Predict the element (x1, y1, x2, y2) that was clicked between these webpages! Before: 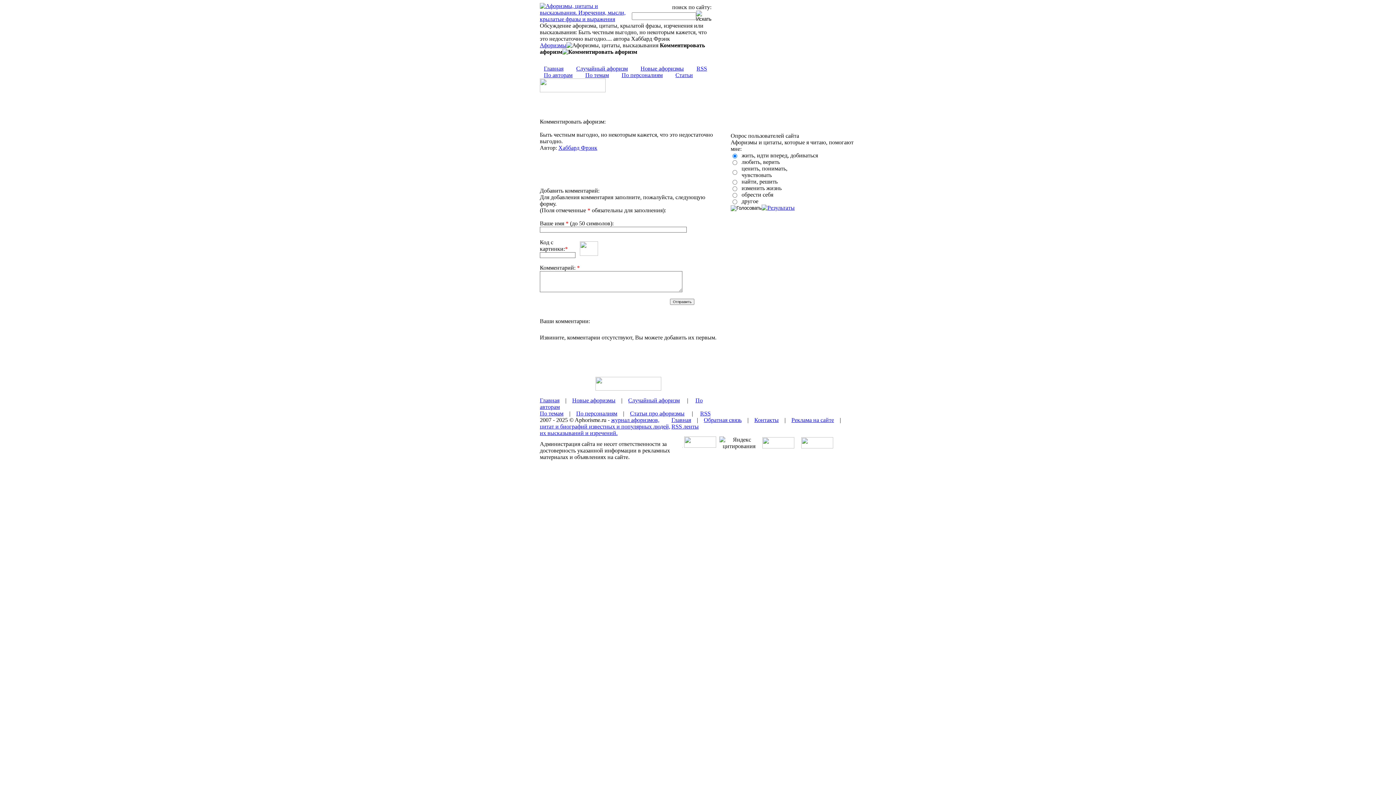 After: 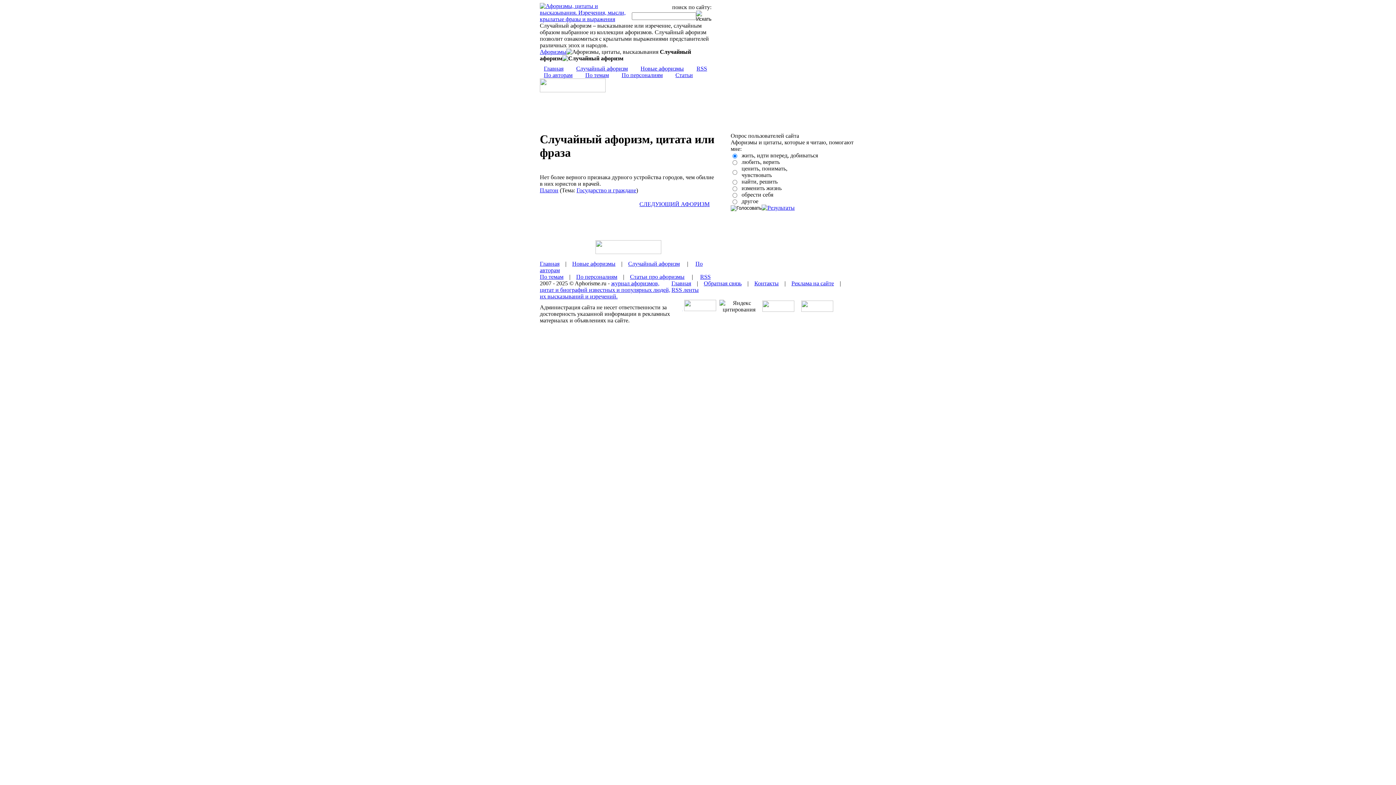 Action: bbox: (572, 65, 628, 71) label: Случайный афоризм